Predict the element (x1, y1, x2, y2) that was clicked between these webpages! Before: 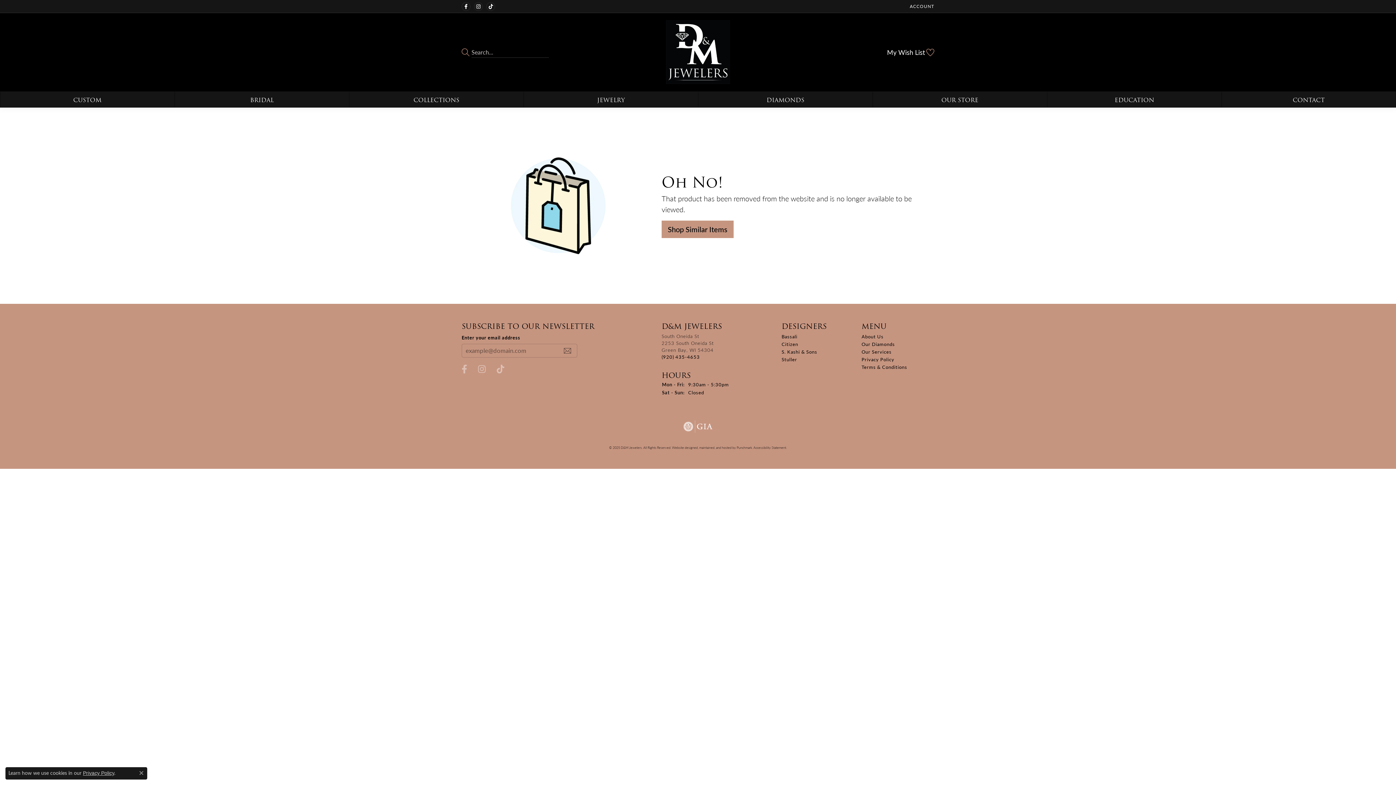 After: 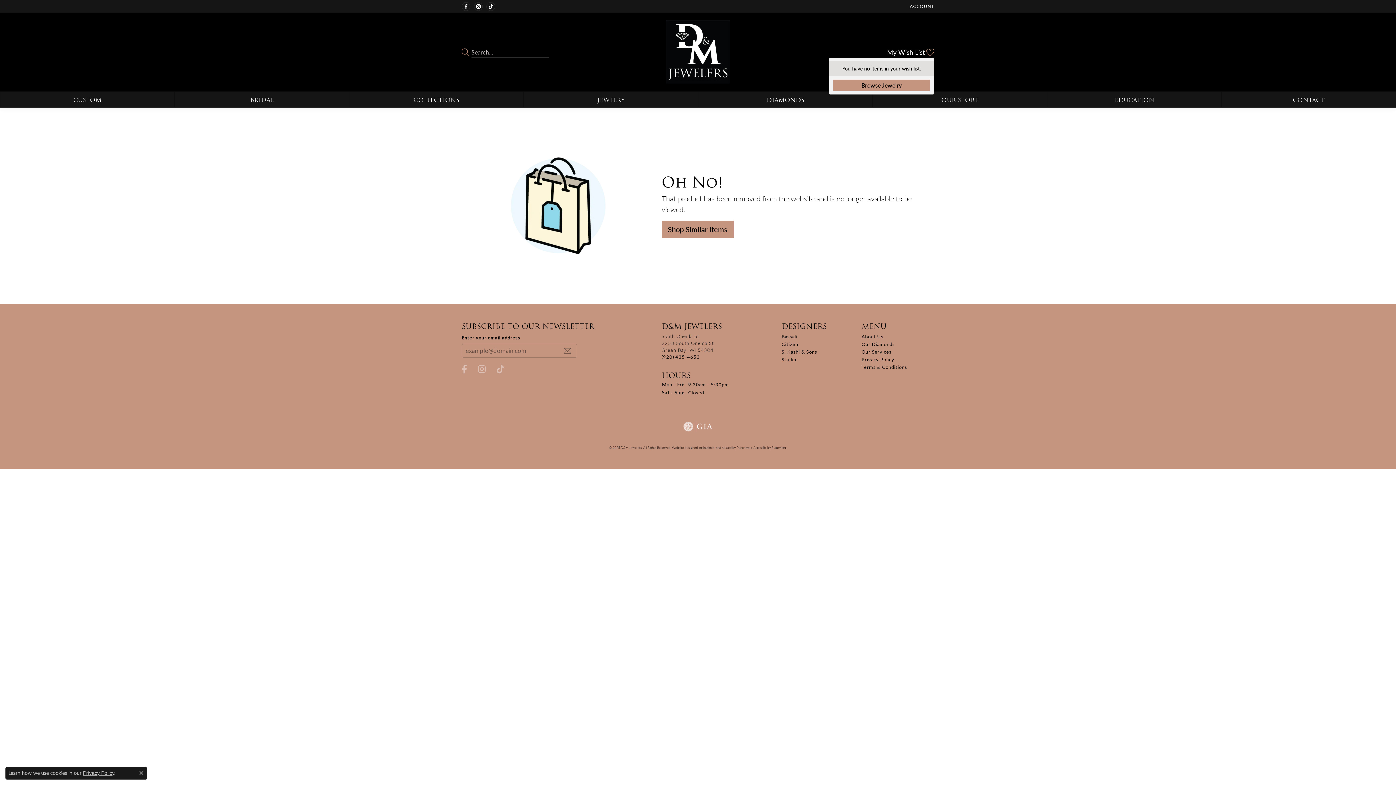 Action: label: My Wish List bbox: (887, 46, 934, 57)